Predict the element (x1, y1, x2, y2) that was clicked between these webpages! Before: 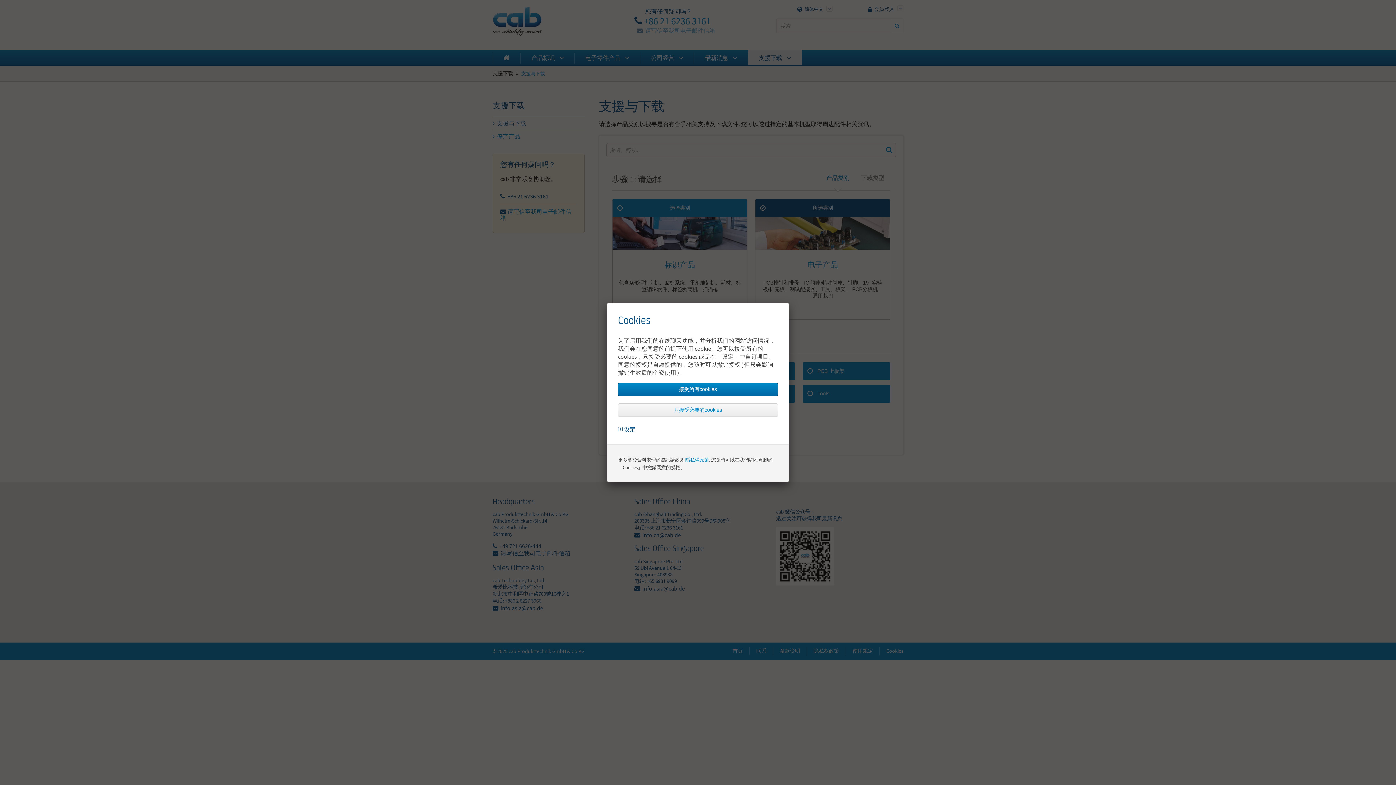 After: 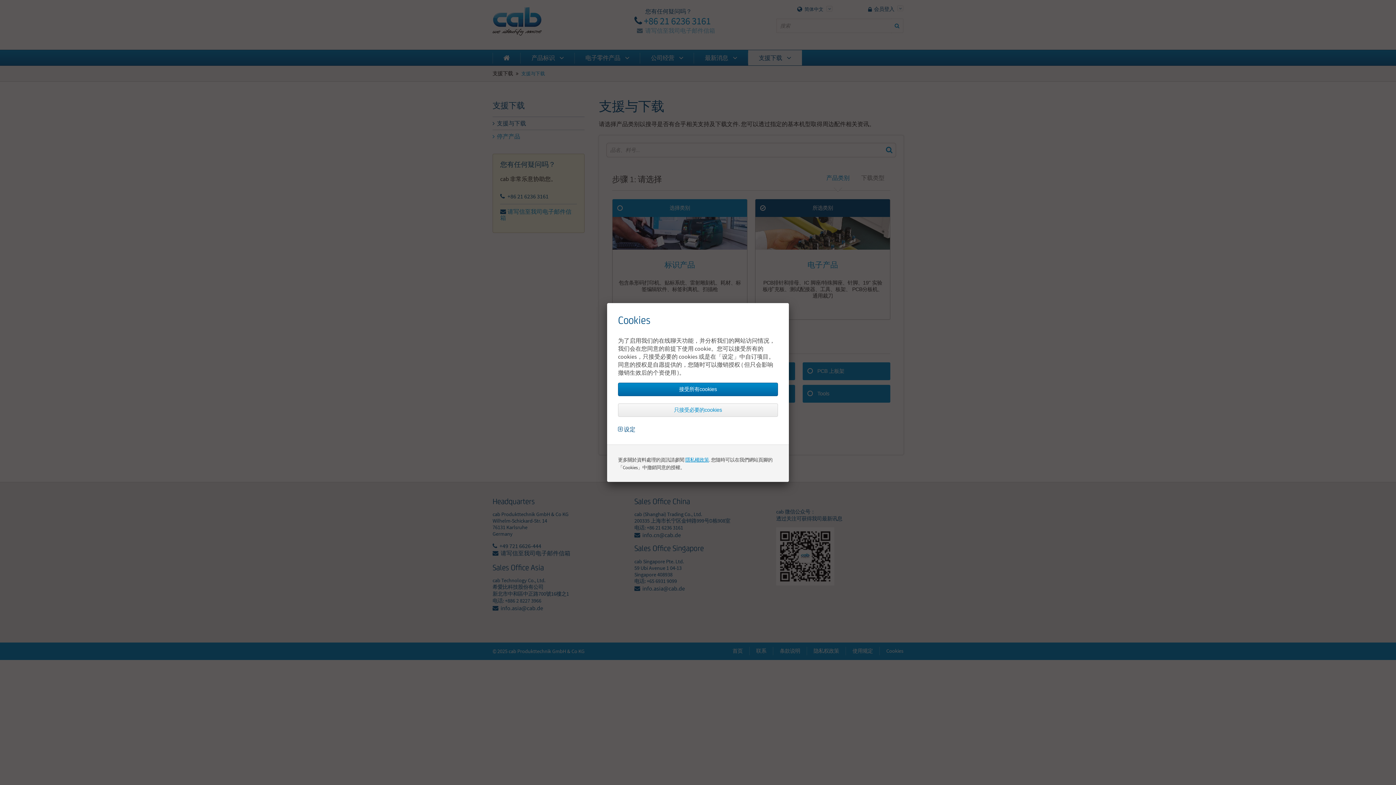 Action: label: 隱私權政策 bbox: (685, 457, 709, 463)